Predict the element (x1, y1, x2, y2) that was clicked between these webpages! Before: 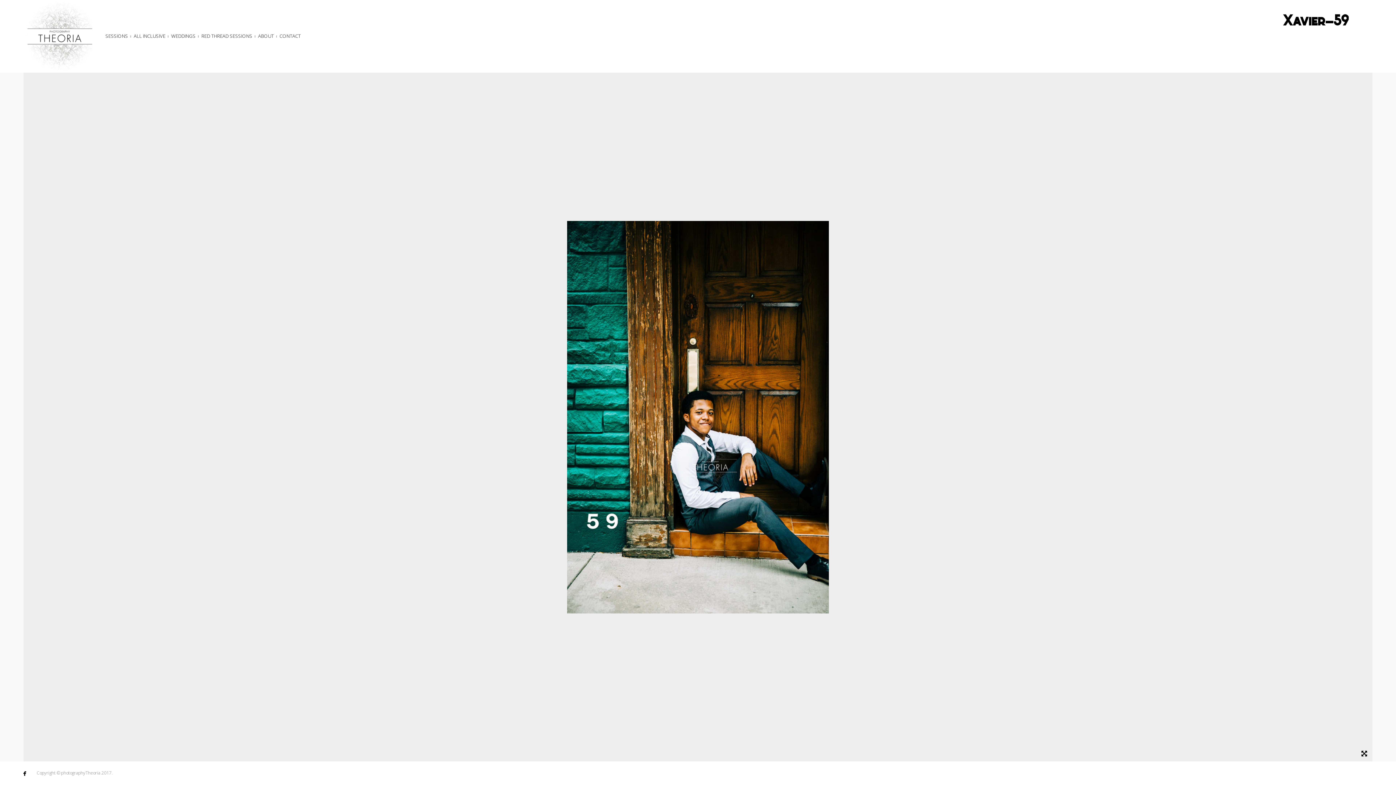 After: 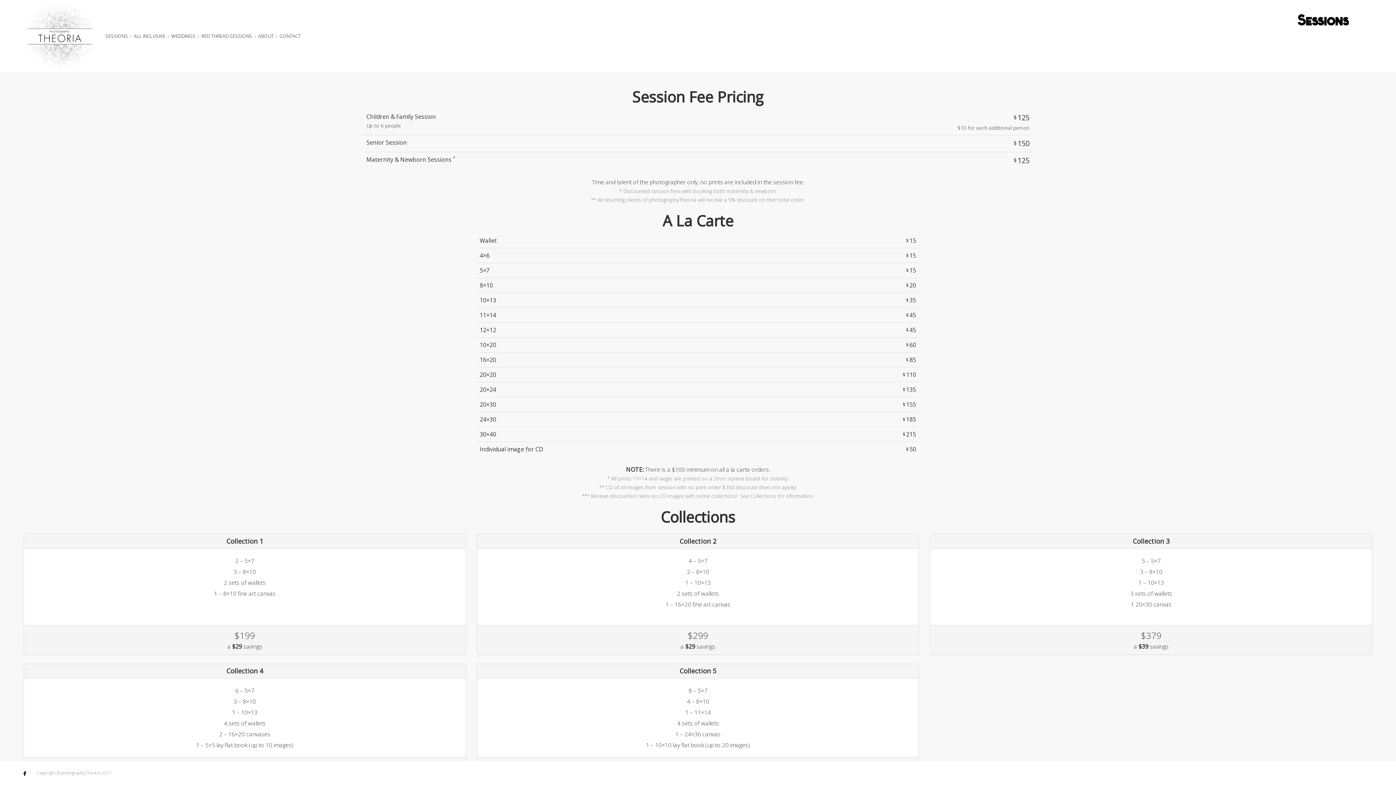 Action: label: SESSIONS bbox: (102, 24, 130, 48)